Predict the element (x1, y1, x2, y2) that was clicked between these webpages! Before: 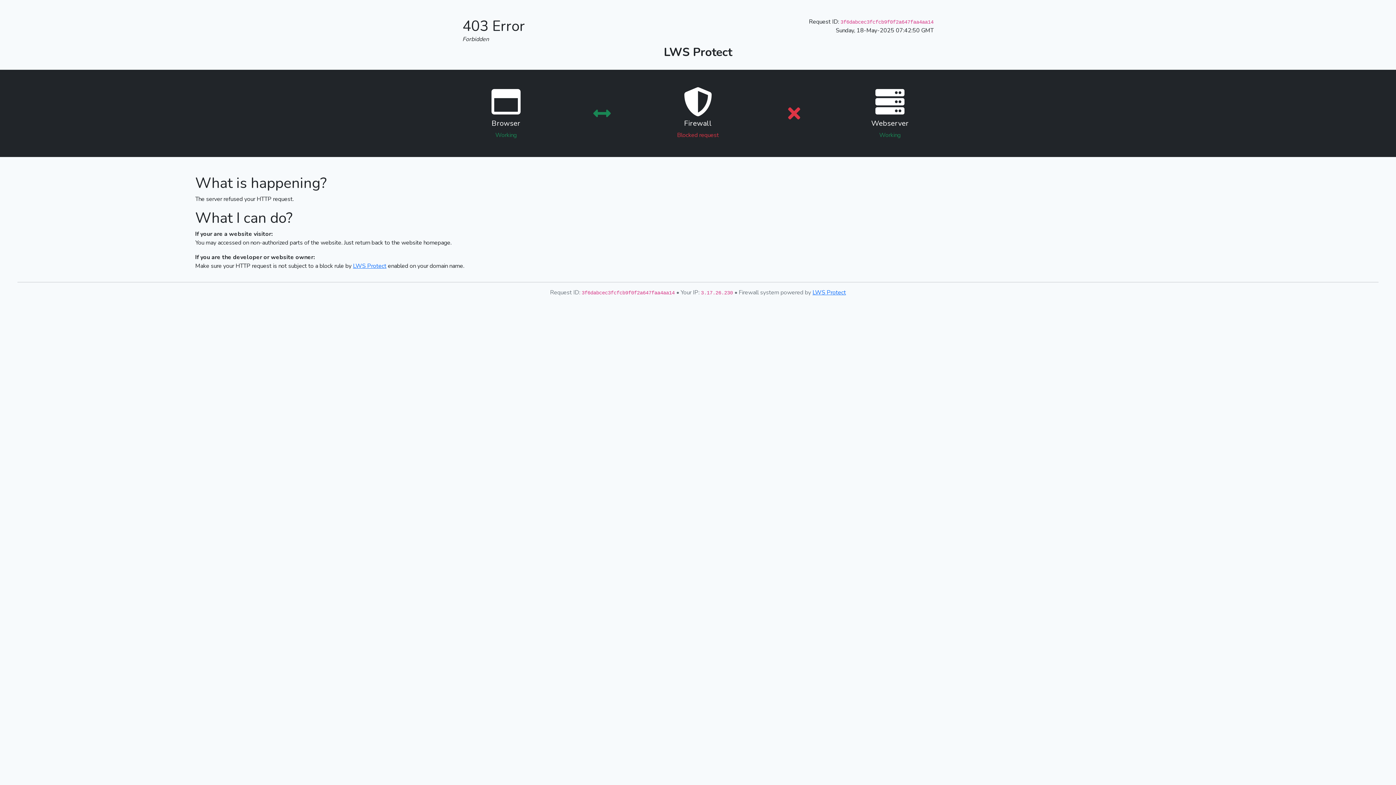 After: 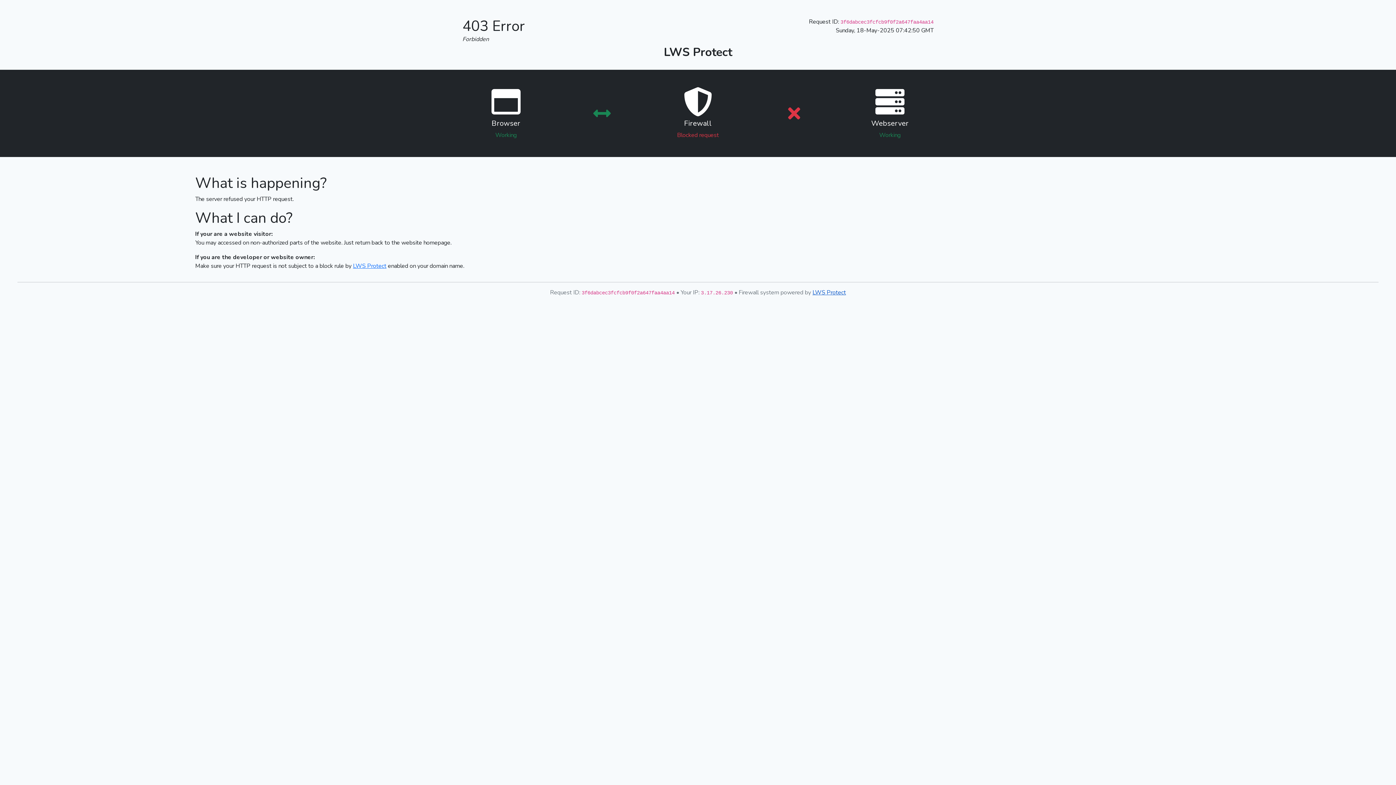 Action: label: LWS Protect bbox: (812, 288, 846, 296)